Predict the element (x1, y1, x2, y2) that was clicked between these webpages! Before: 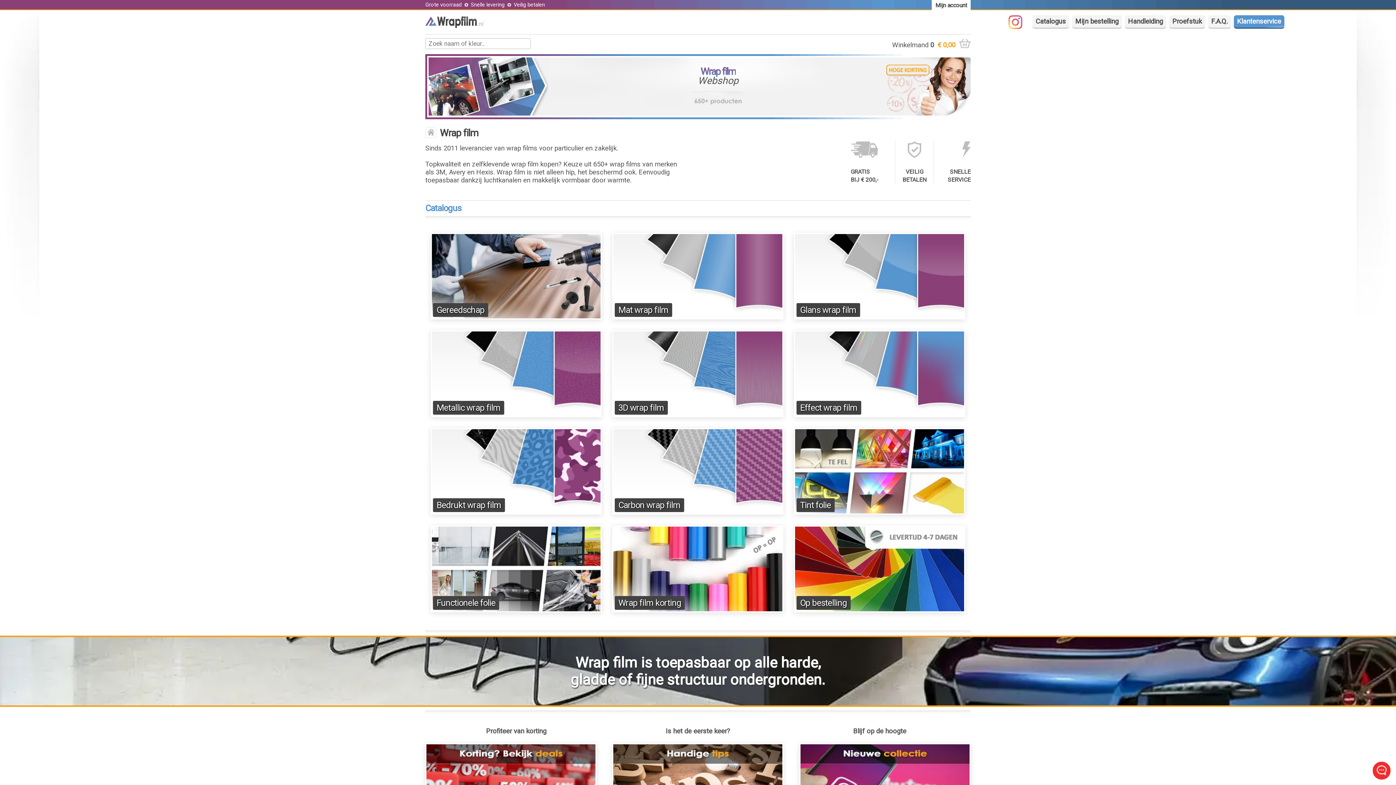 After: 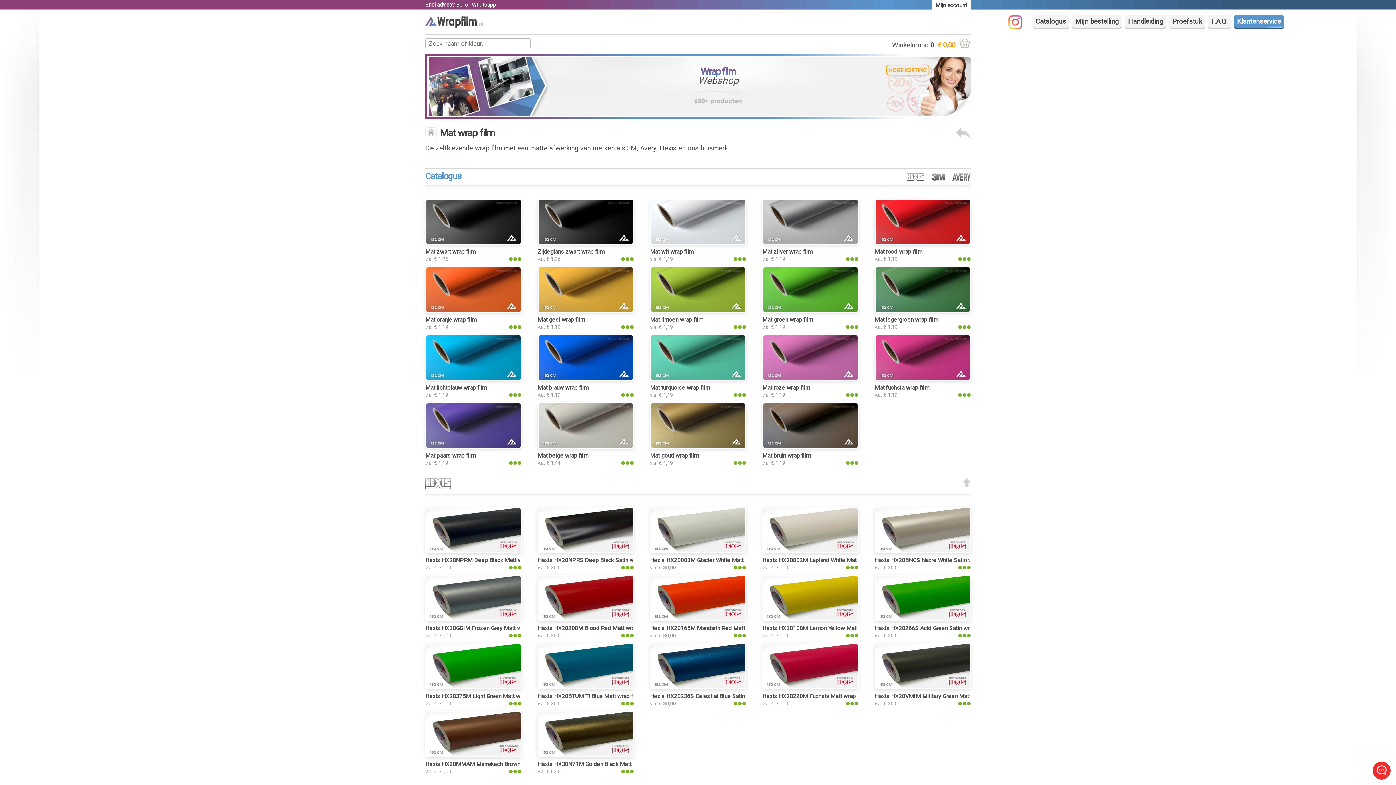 Action: label: Mat wrap film bbox: (618, 305, 668, 315)